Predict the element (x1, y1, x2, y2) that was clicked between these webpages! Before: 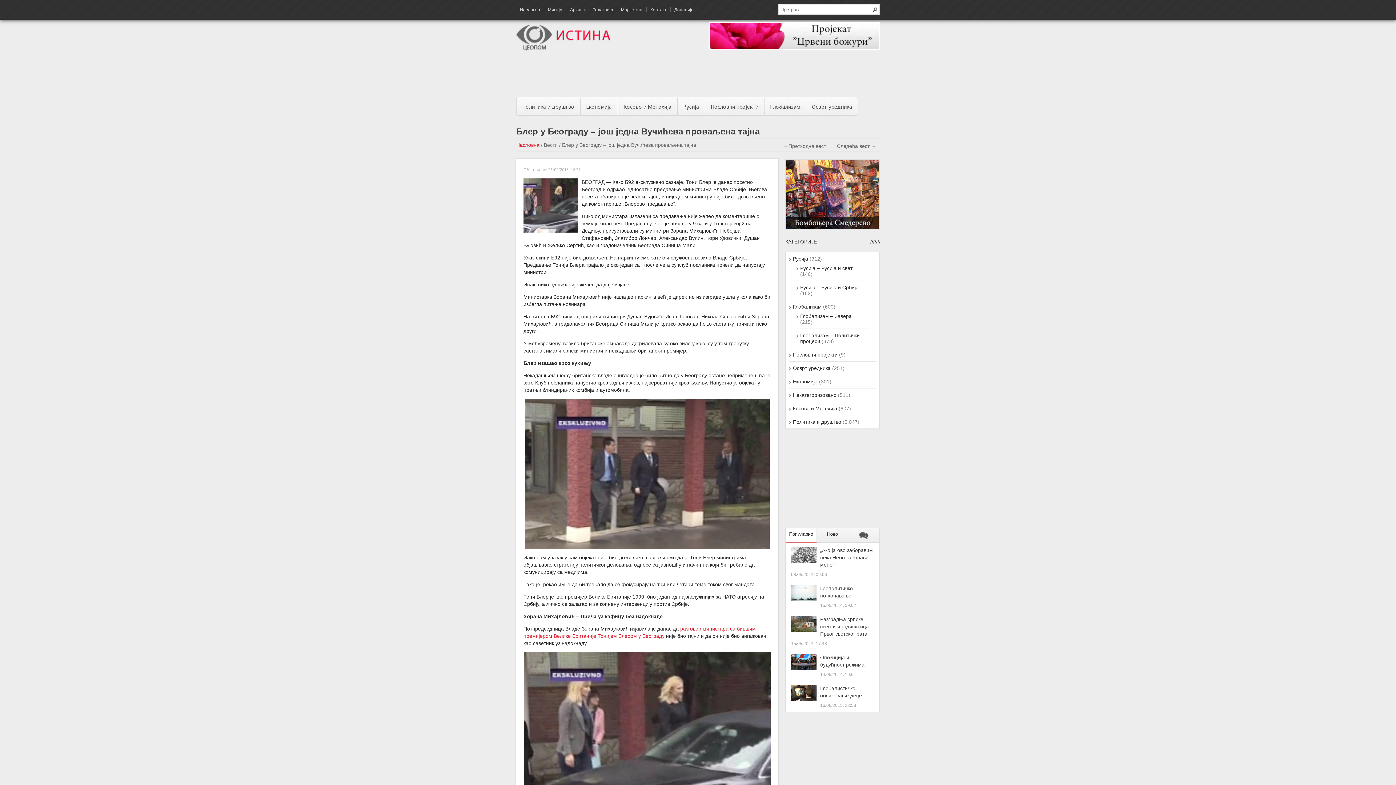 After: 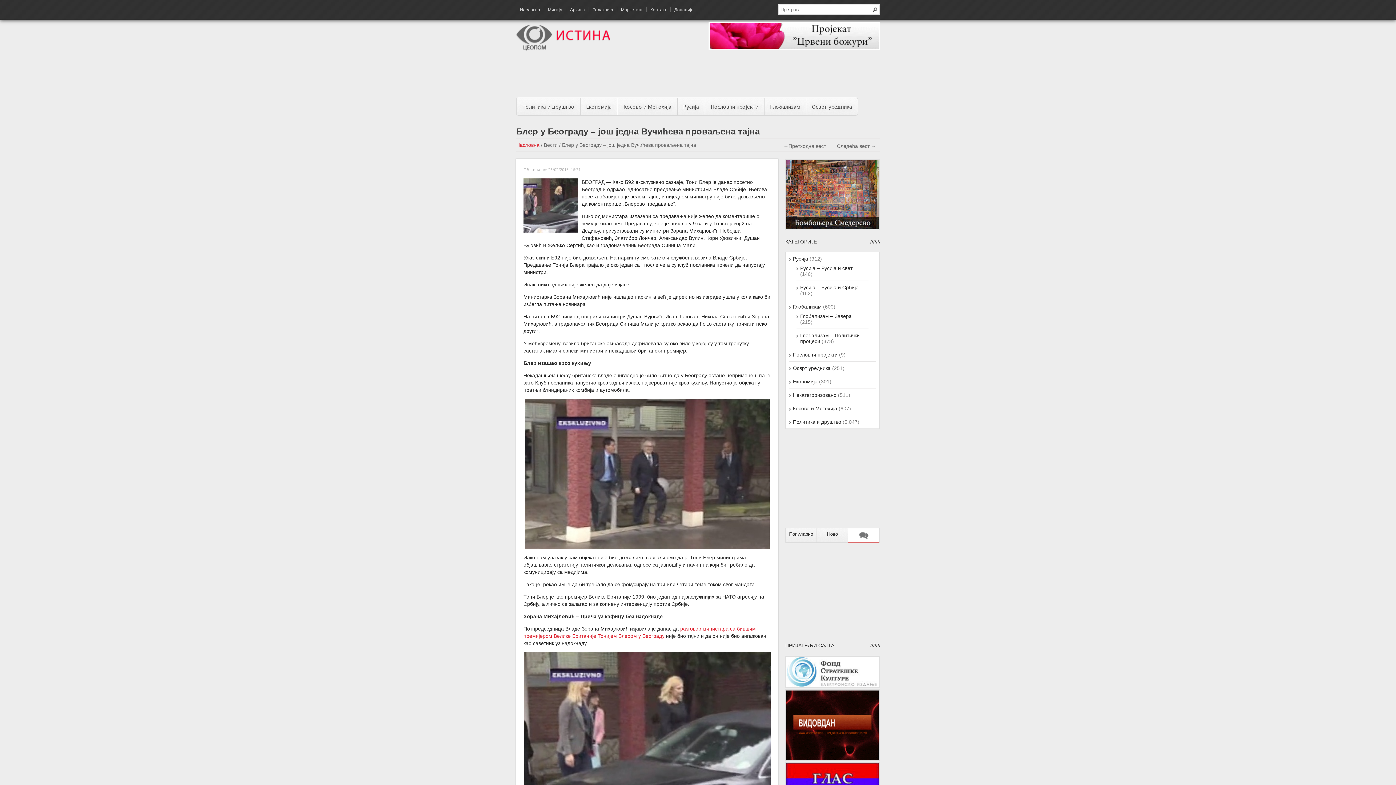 Action: bbox: (848, 528, 879, 542)